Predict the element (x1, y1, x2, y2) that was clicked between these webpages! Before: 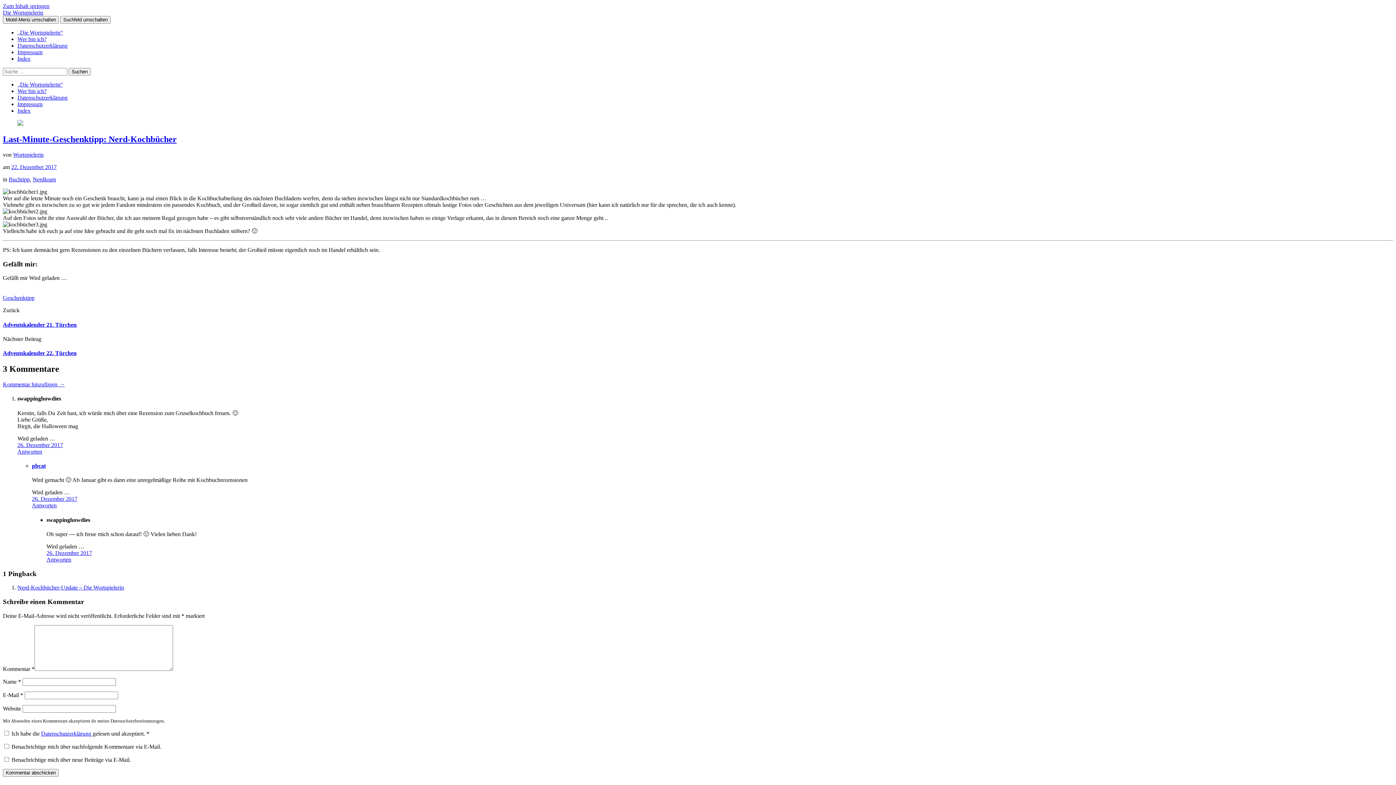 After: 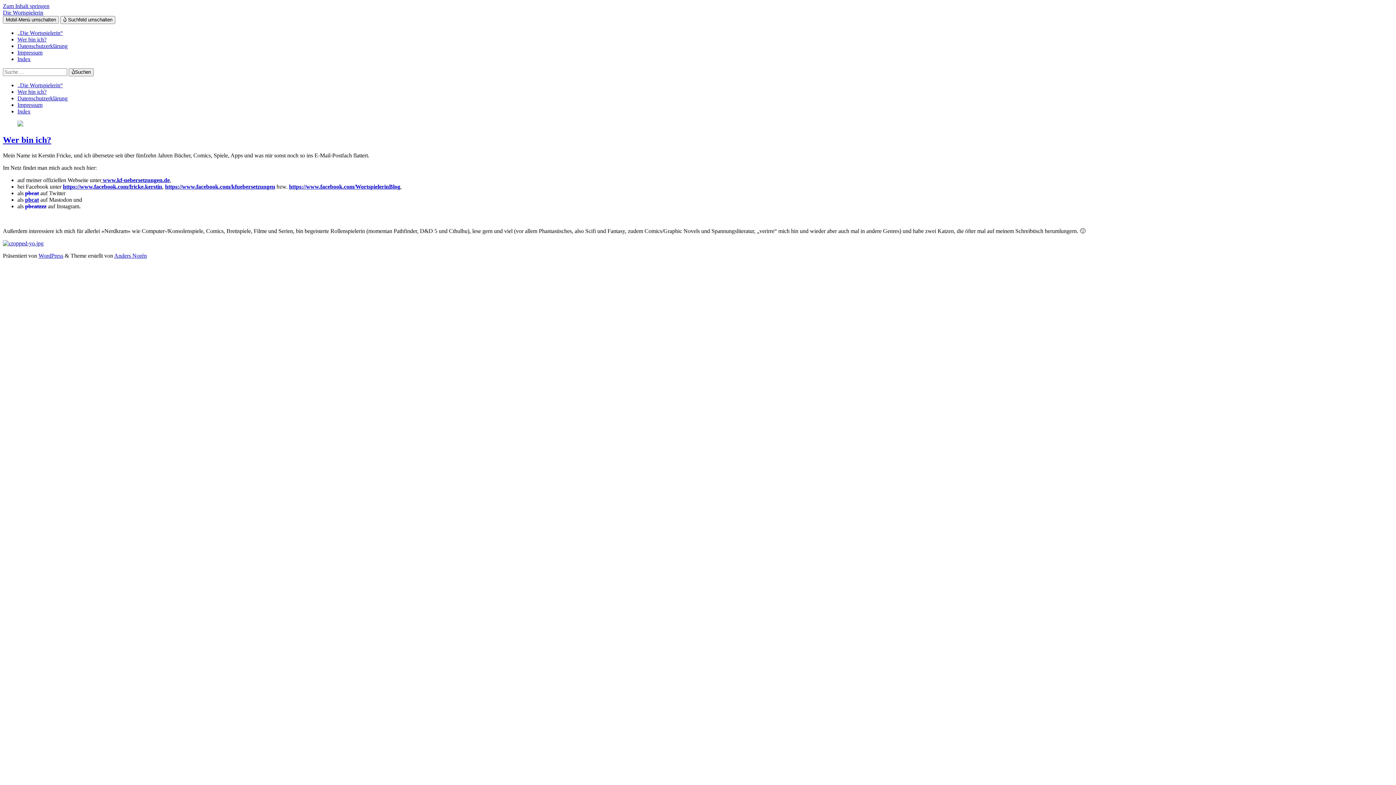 Action: label: Wer bin ich? bbox: (17, 88, 46, 94)